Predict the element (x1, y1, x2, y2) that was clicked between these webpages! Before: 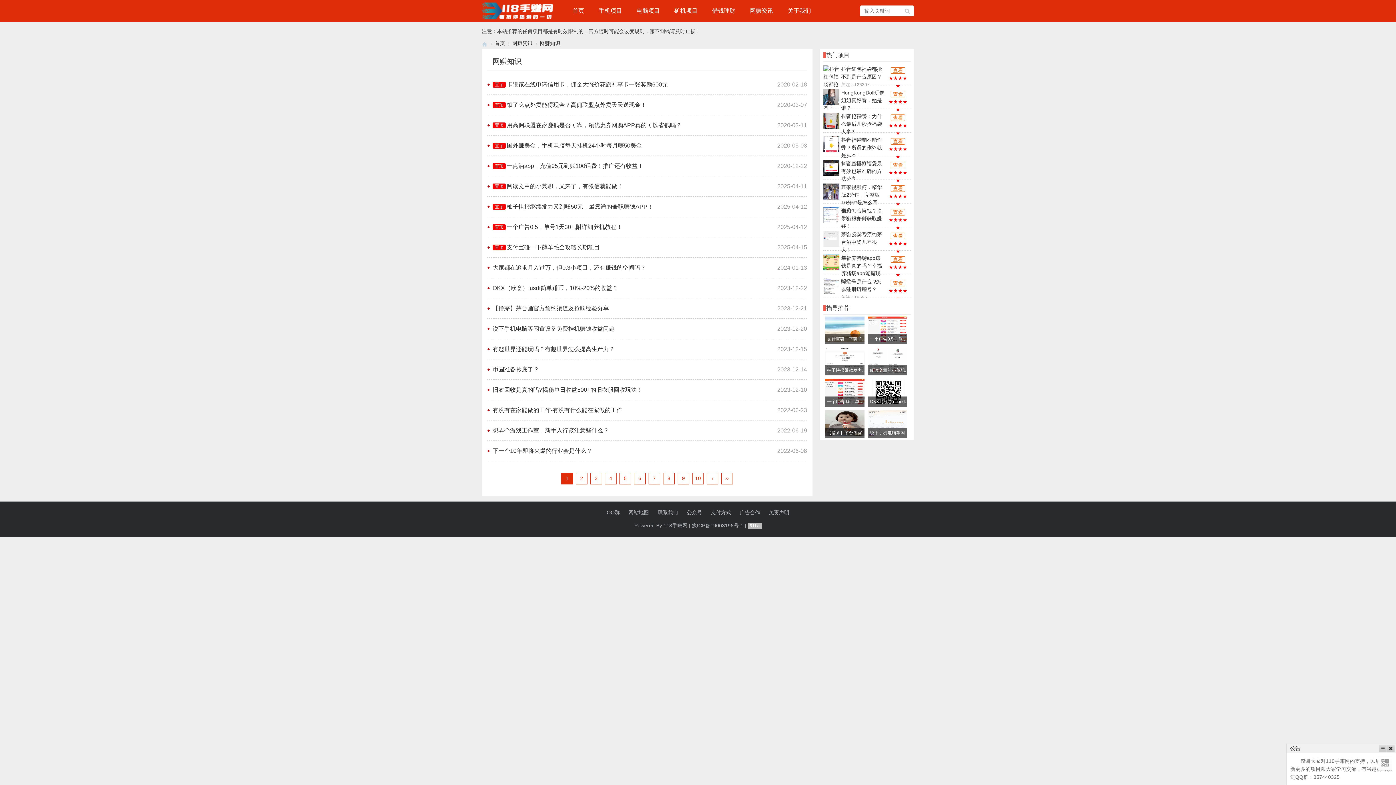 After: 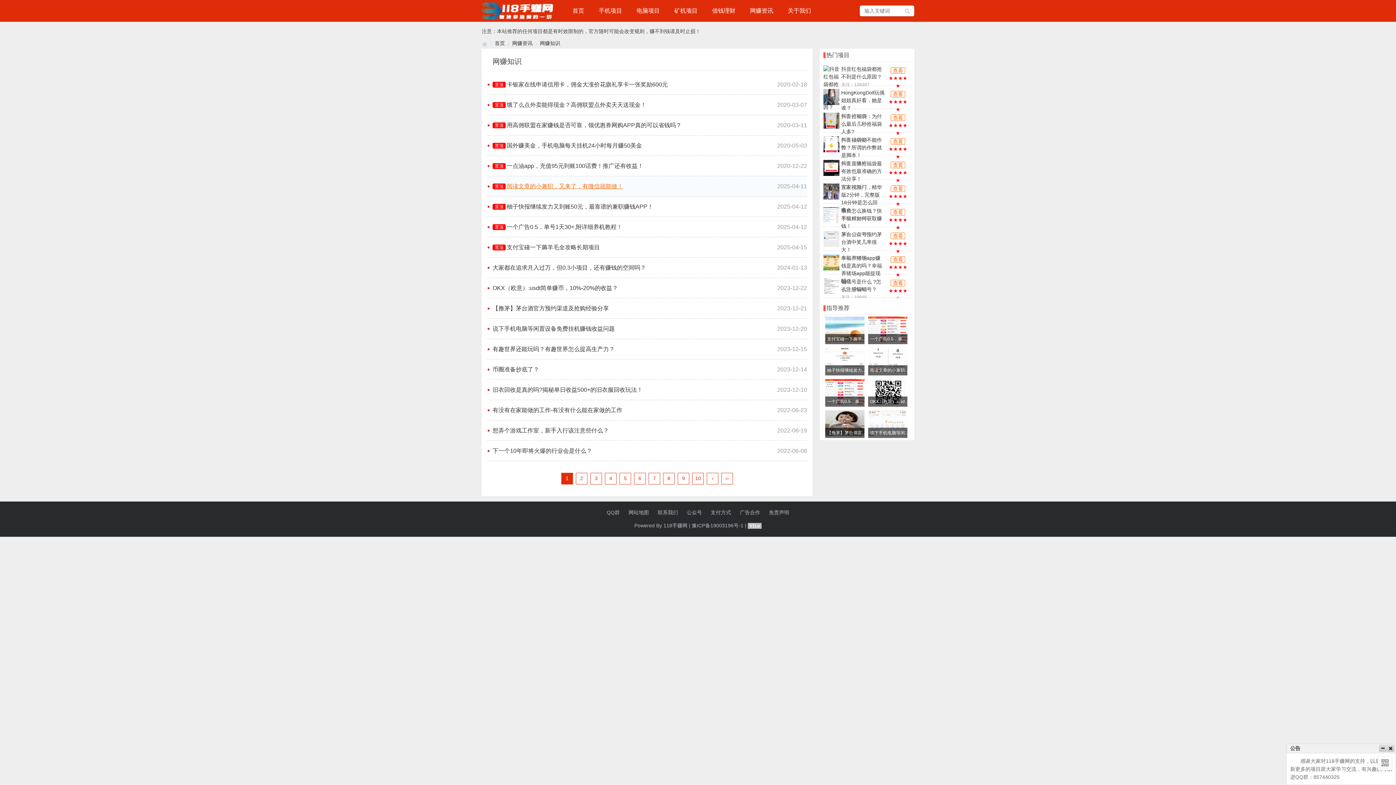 Action: bbox: (506, 183, 623, 189) label: 置顶
阅读文章的小兼职，又来了，有微信就能做！